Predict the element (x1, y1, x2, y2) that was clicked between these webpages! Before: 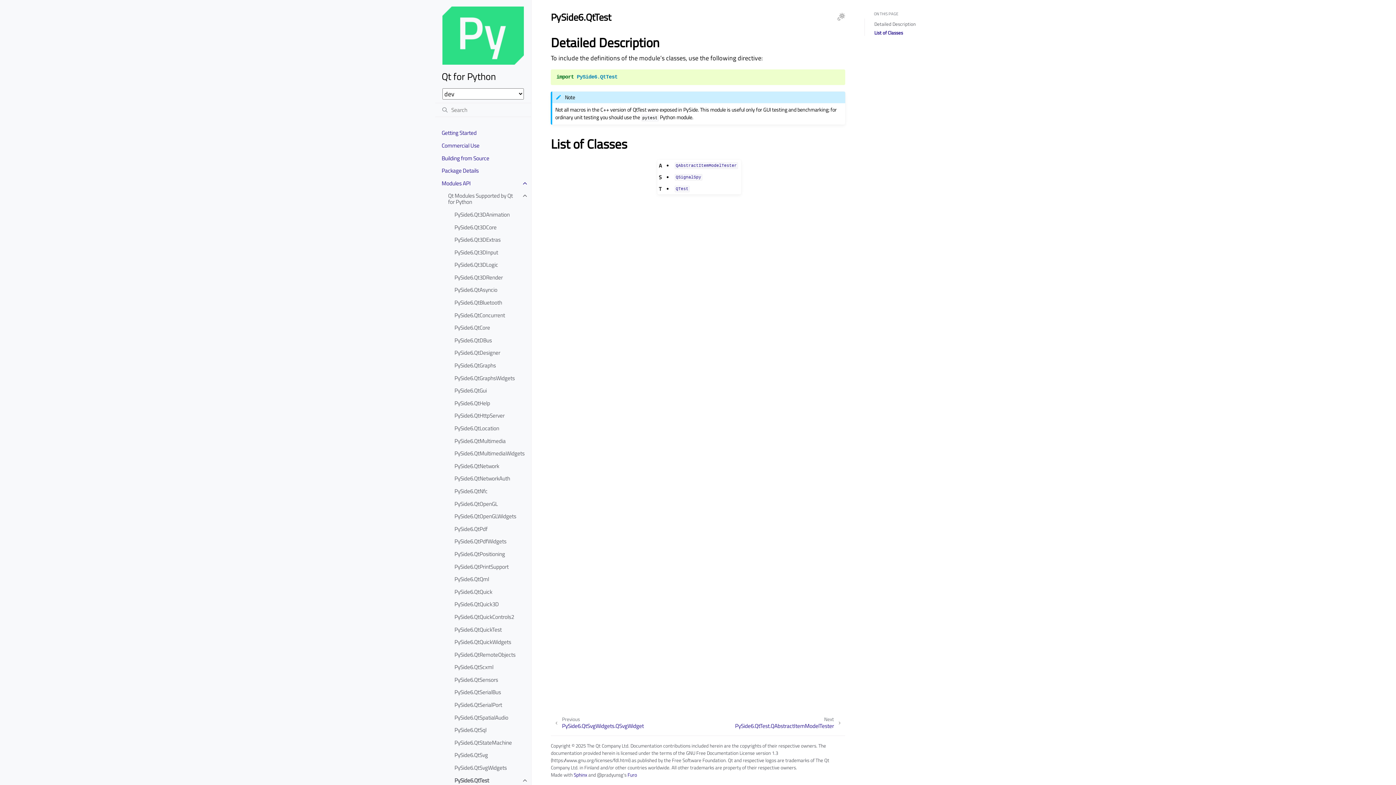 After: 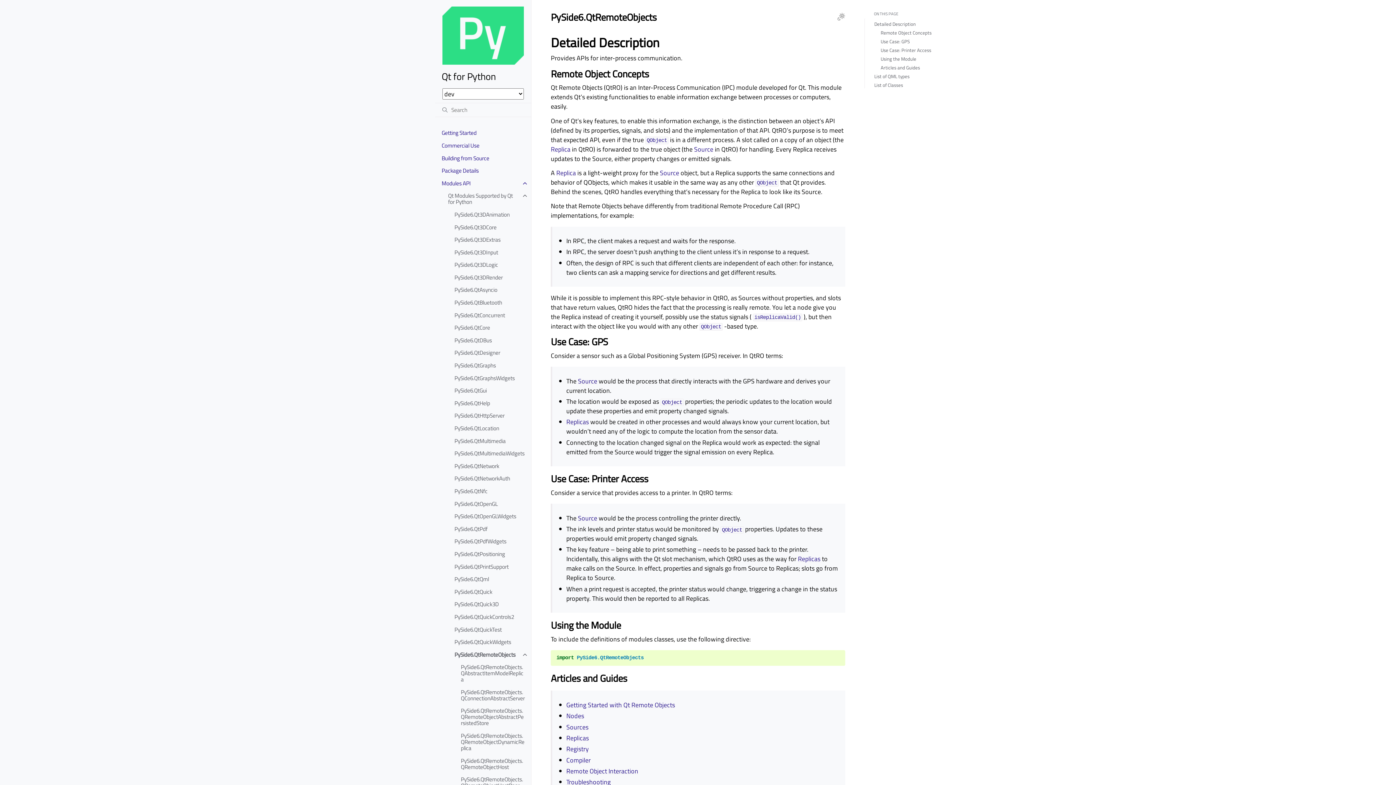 Action: label: PySide6.QtRemoteObjects bbox: (448, 648, 531, 661)